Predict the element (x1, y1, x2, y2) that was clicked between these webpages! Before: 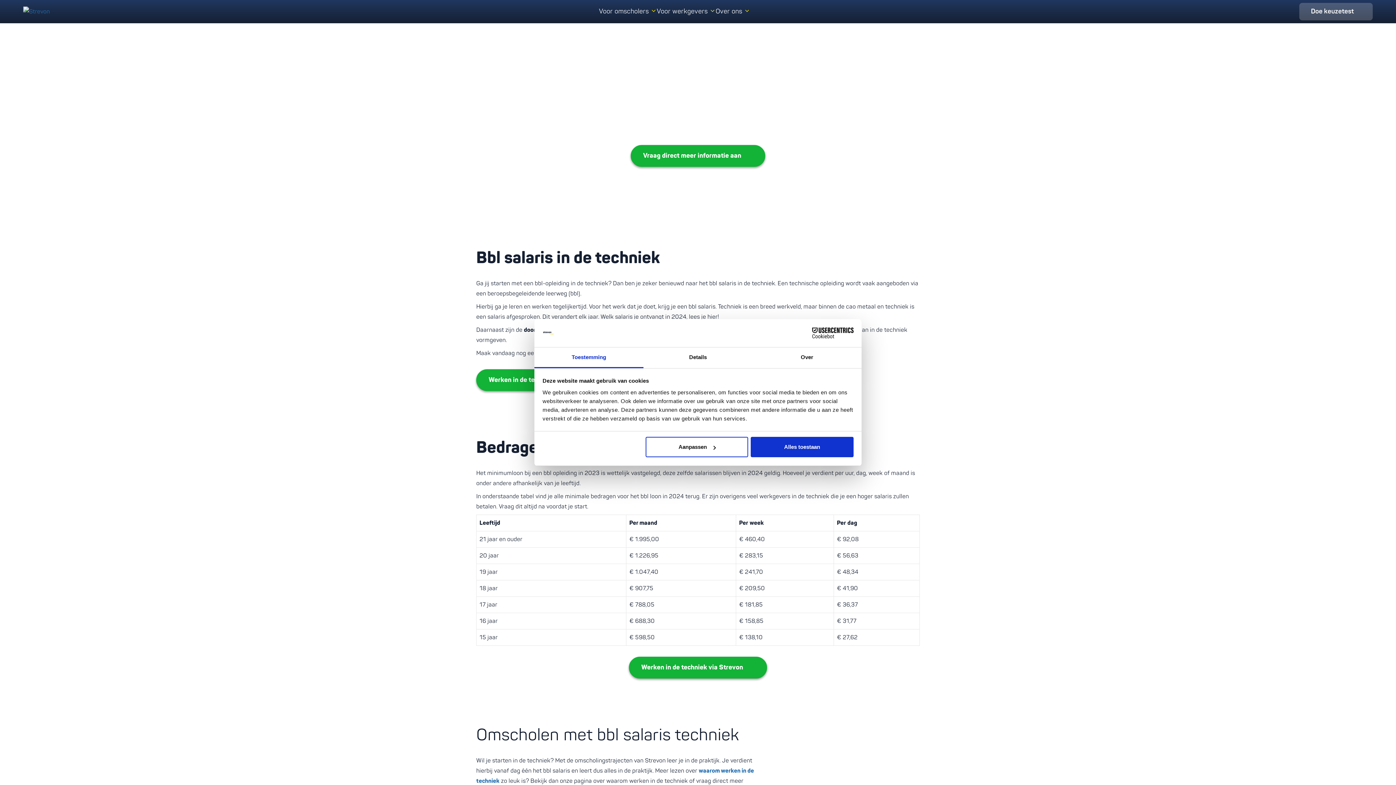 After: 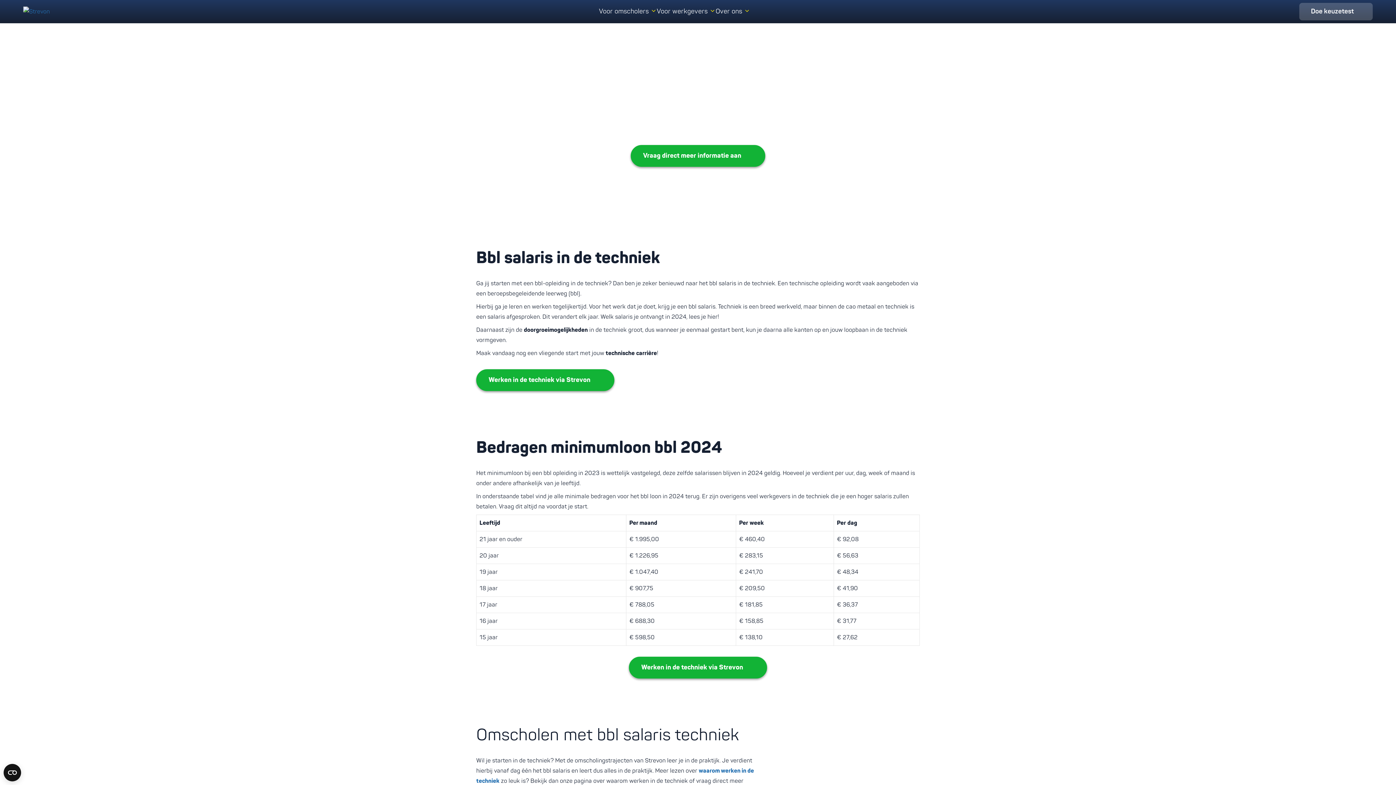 Action: bbox: (751, 437, 853, 457) label: Alles toestaan